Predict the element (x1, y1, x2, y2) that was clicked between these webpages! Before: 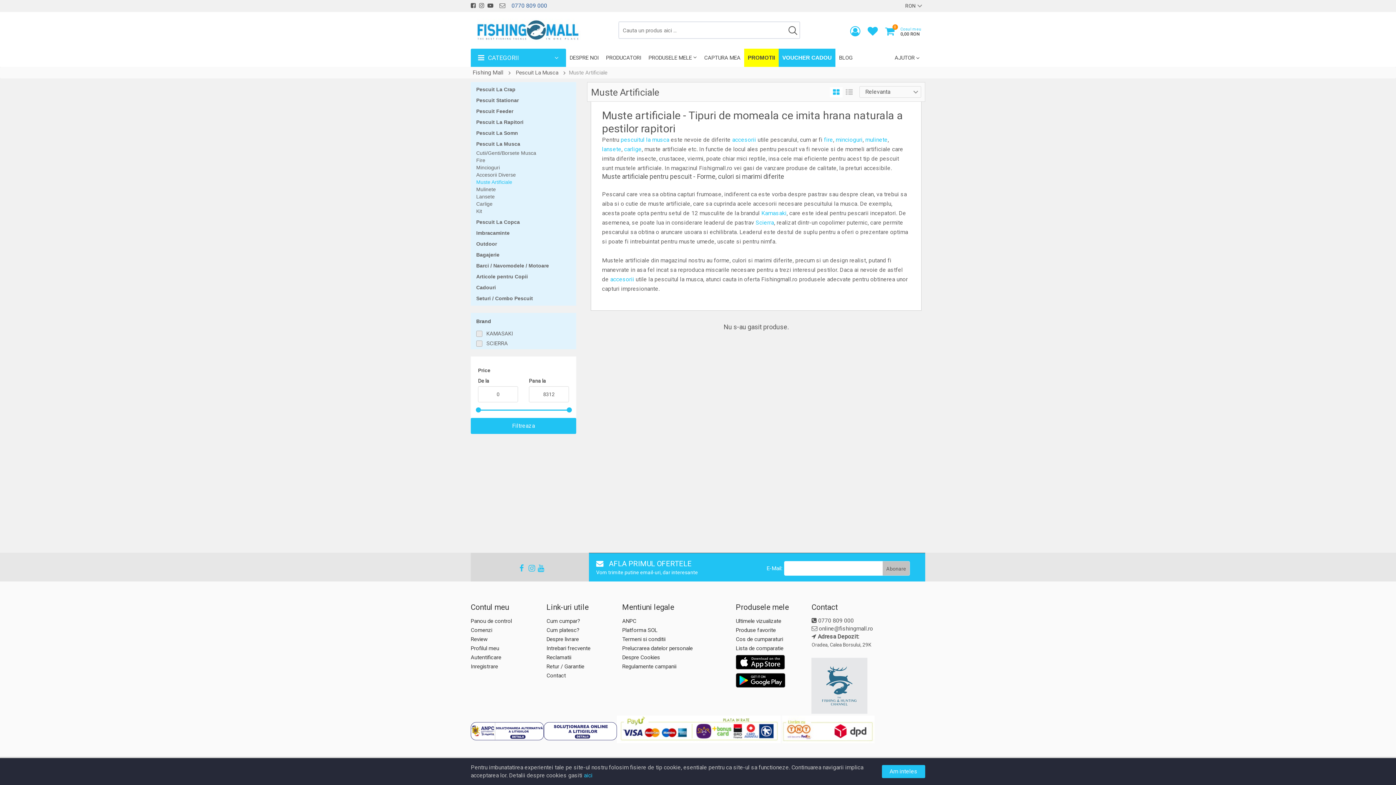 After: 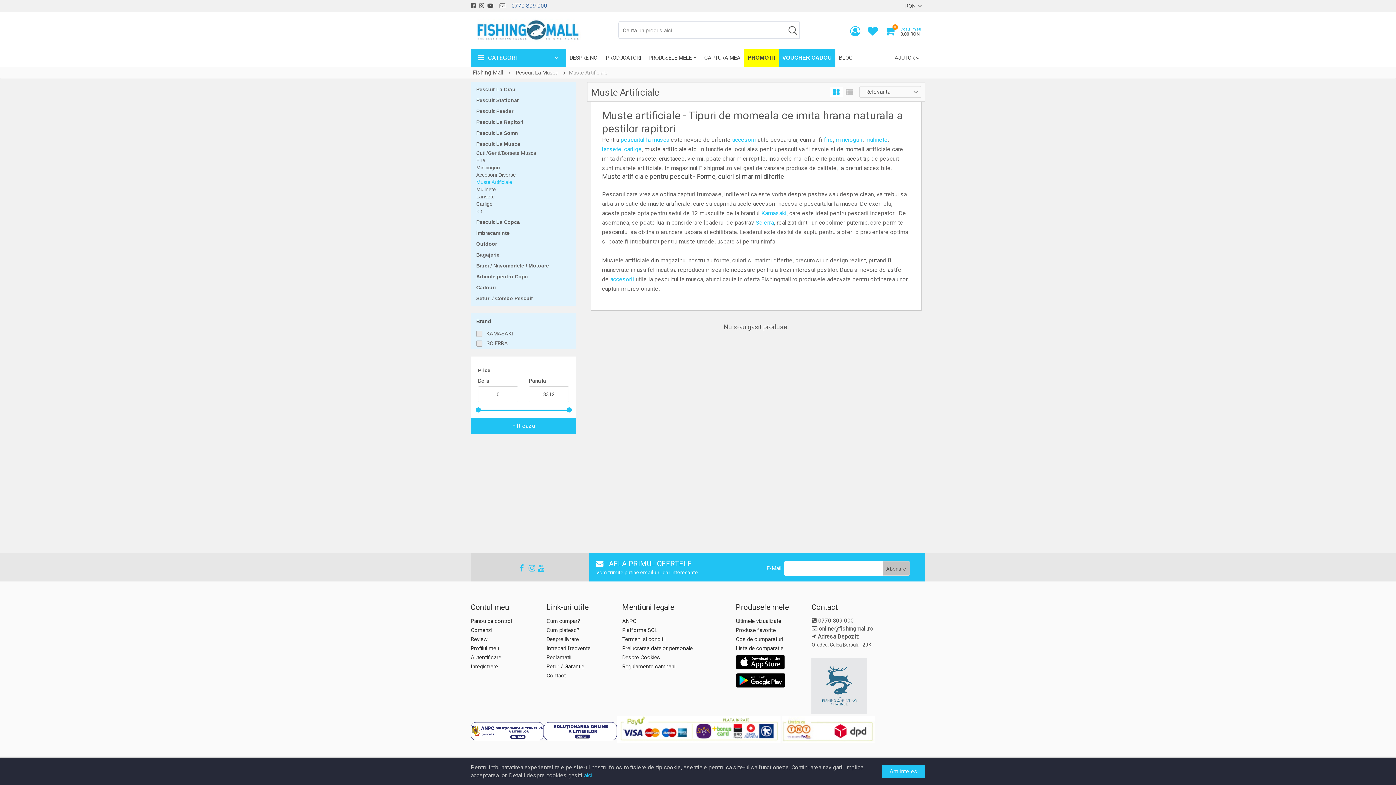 Action: bbox: (535, 564, 540, 573)